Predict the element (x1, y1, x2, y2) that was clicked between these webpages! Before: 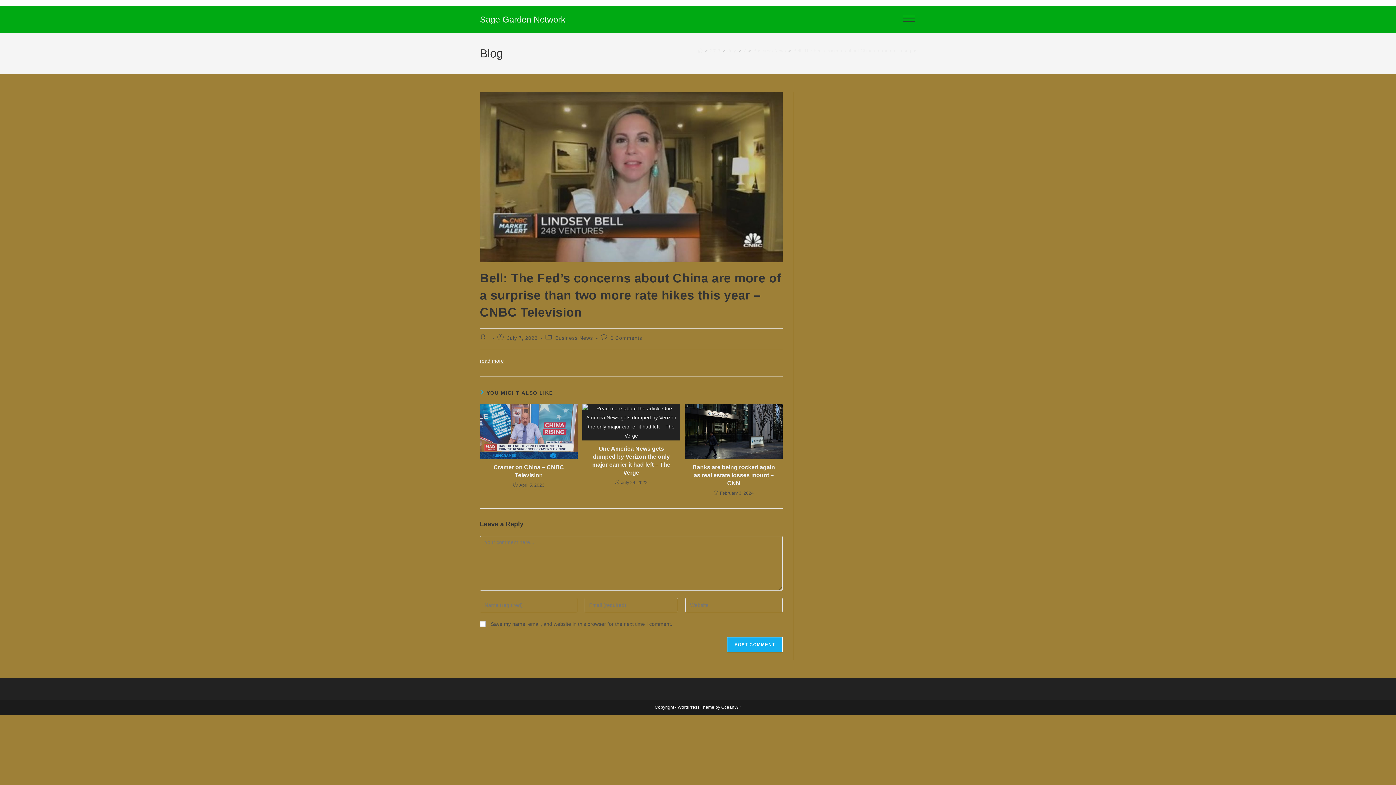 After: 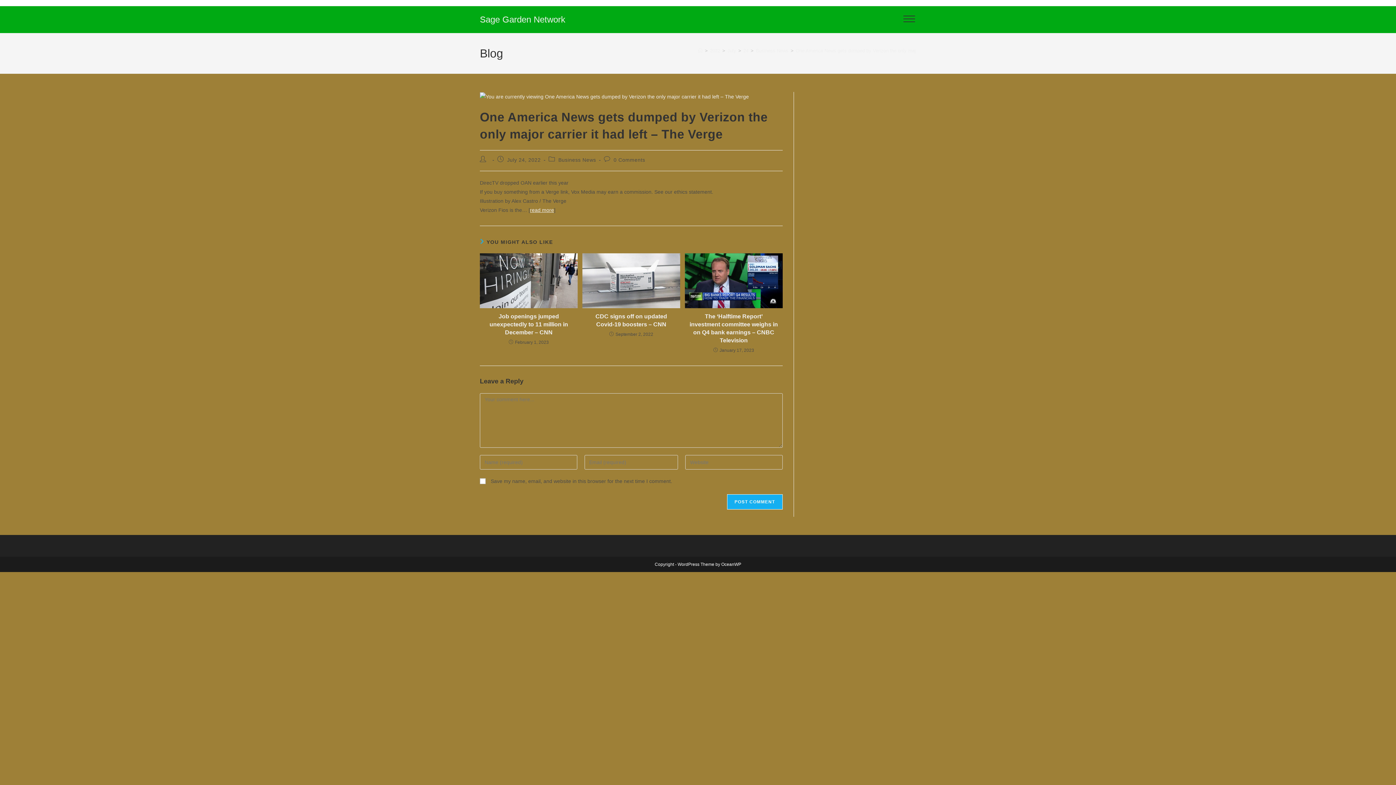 Action: bbox: (582, 404, 680, 440)